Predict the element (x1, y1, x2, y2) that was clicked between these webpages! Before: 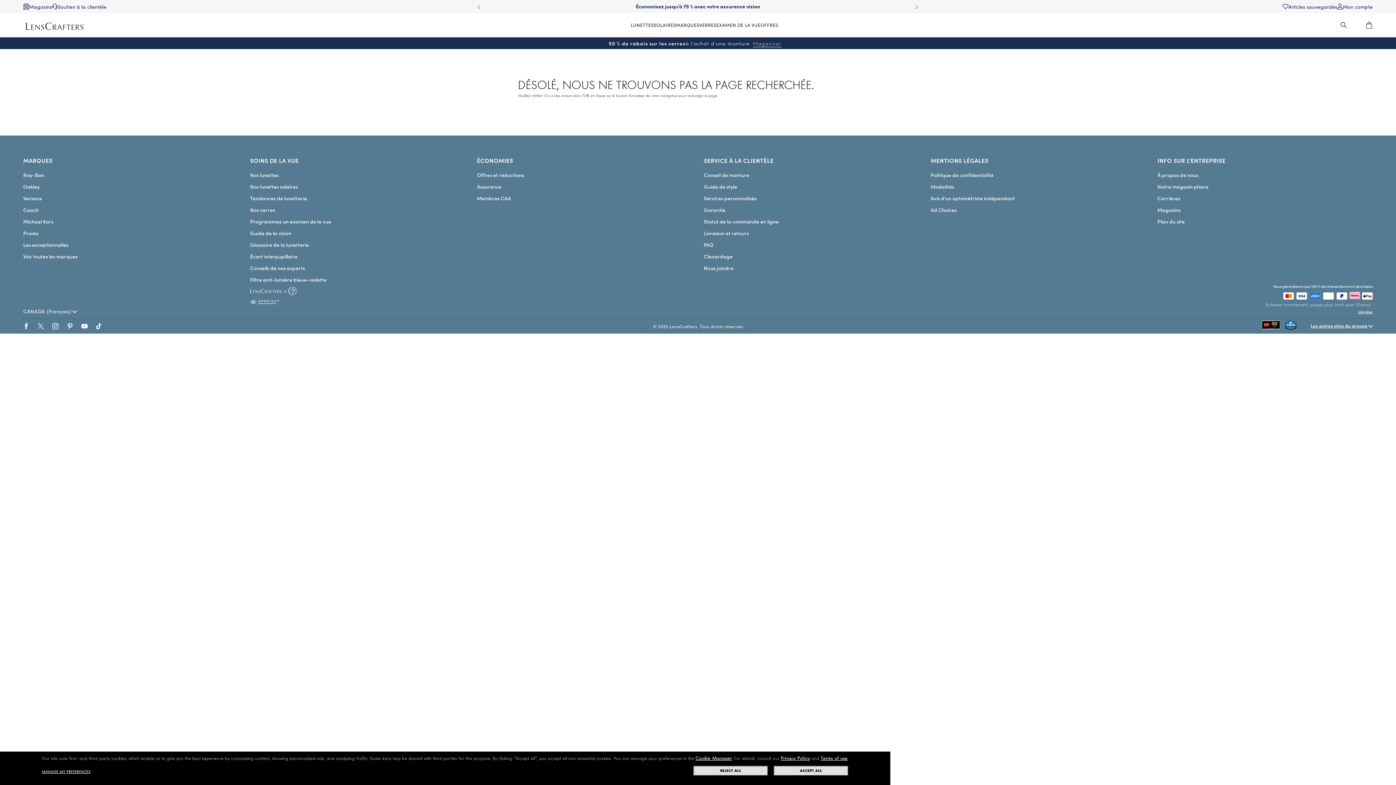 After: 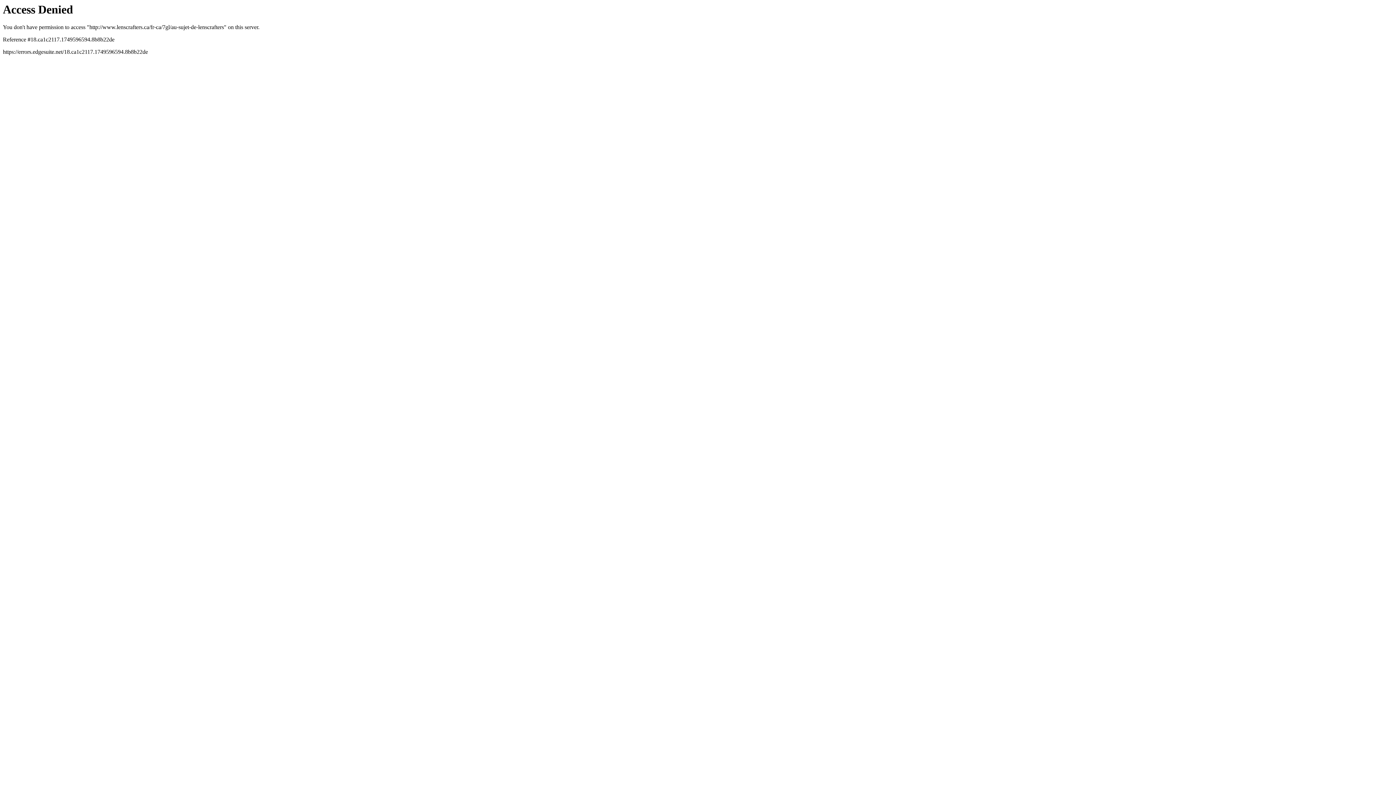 Action: bbox: (1157, 171, 1198, 178) label: À propos de nous